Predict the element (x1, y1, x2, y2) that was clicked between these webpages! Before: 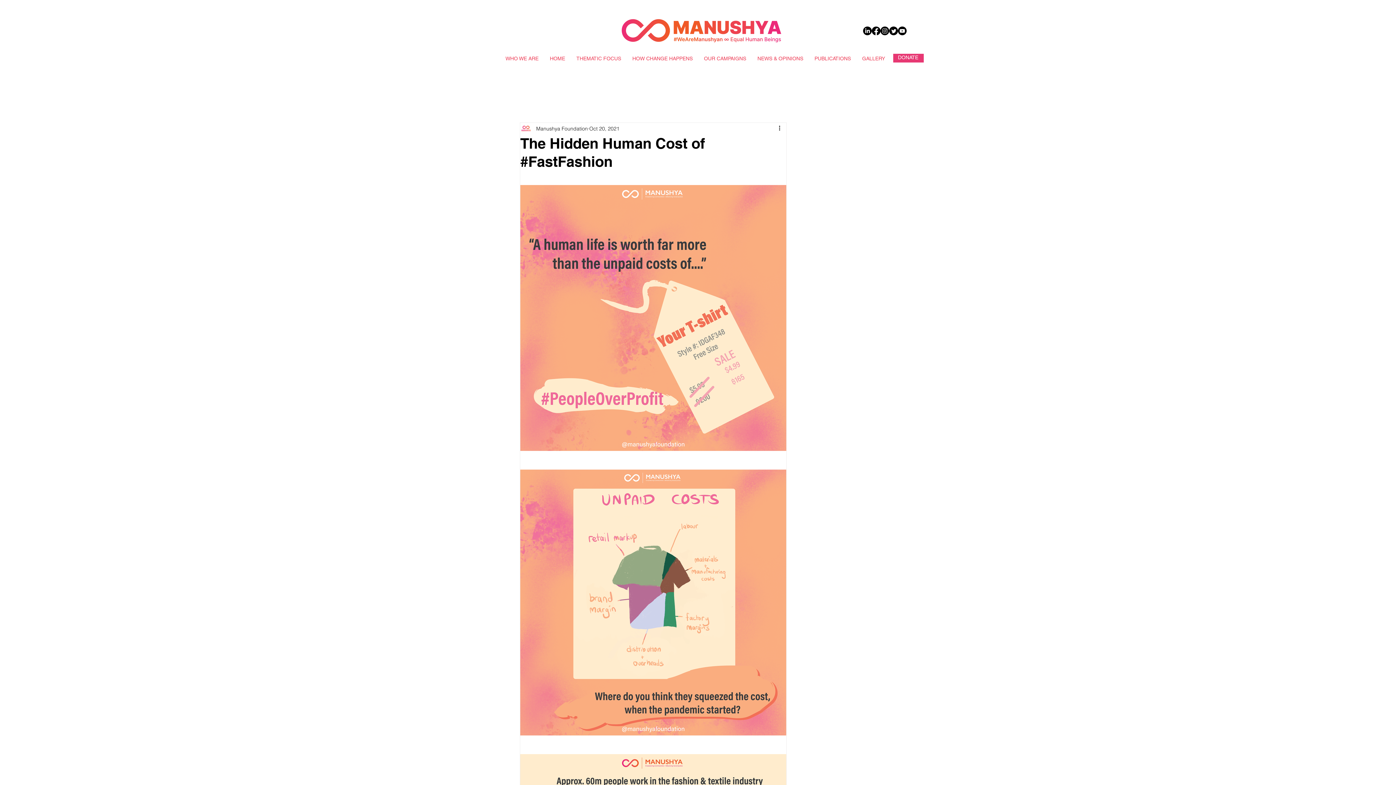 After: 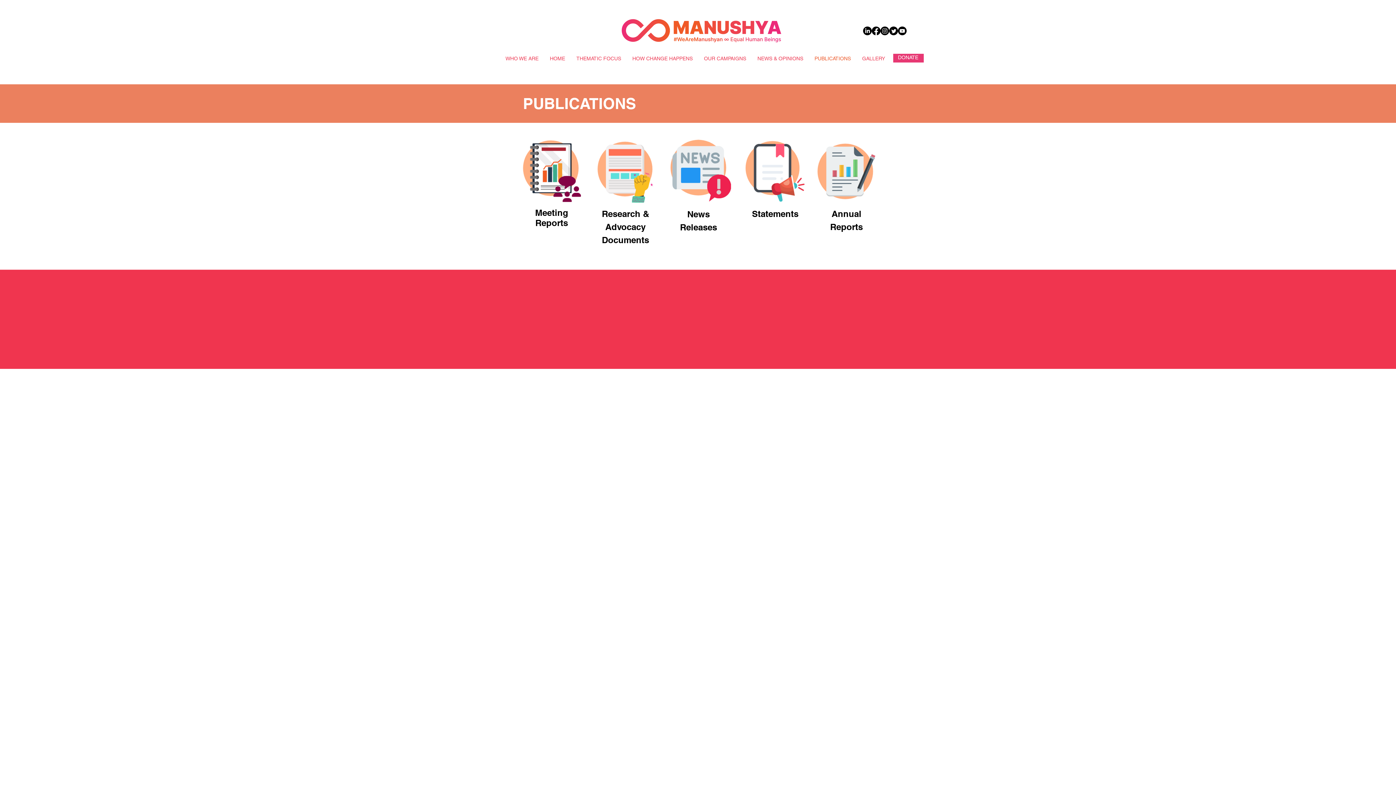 Action: label: PUBLICATIONS bbox: (809, 53, 856, 64)